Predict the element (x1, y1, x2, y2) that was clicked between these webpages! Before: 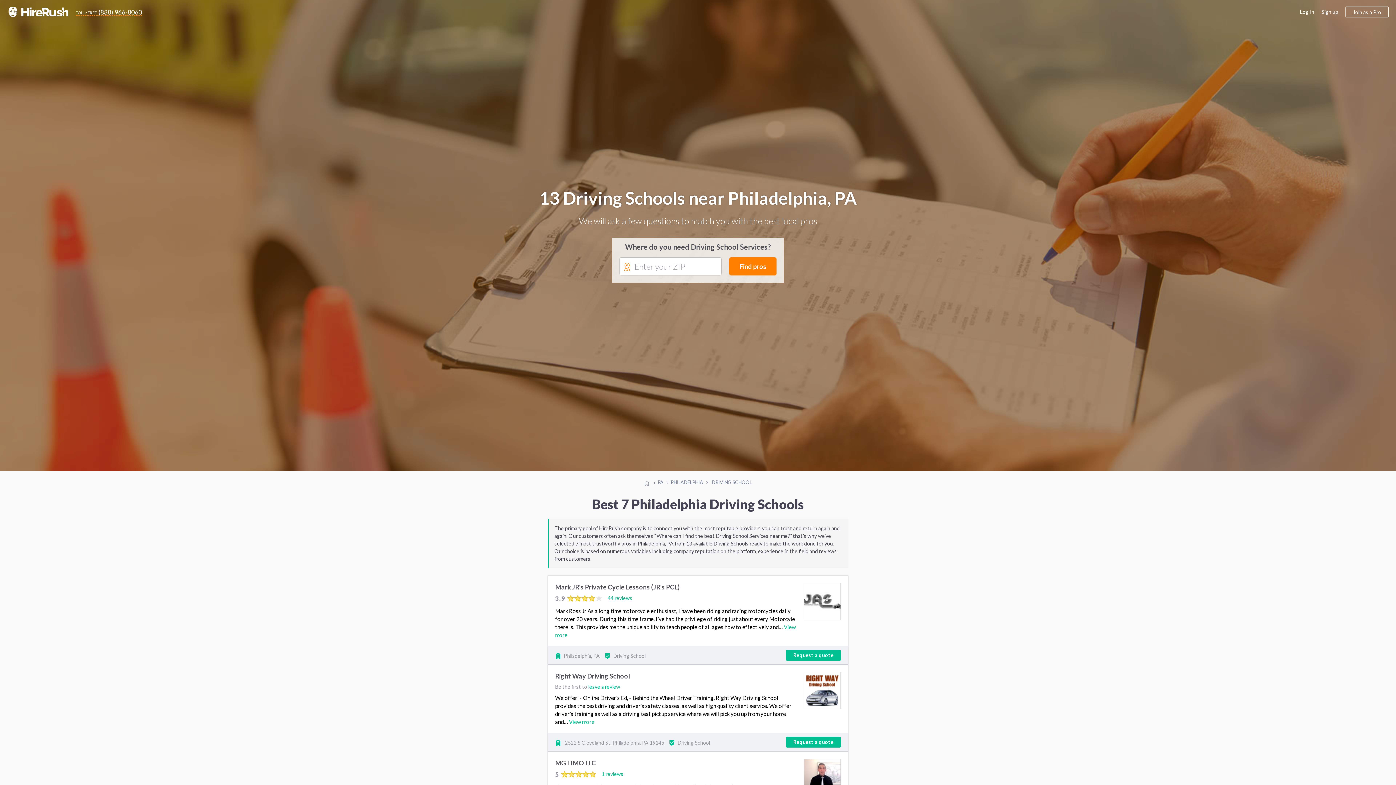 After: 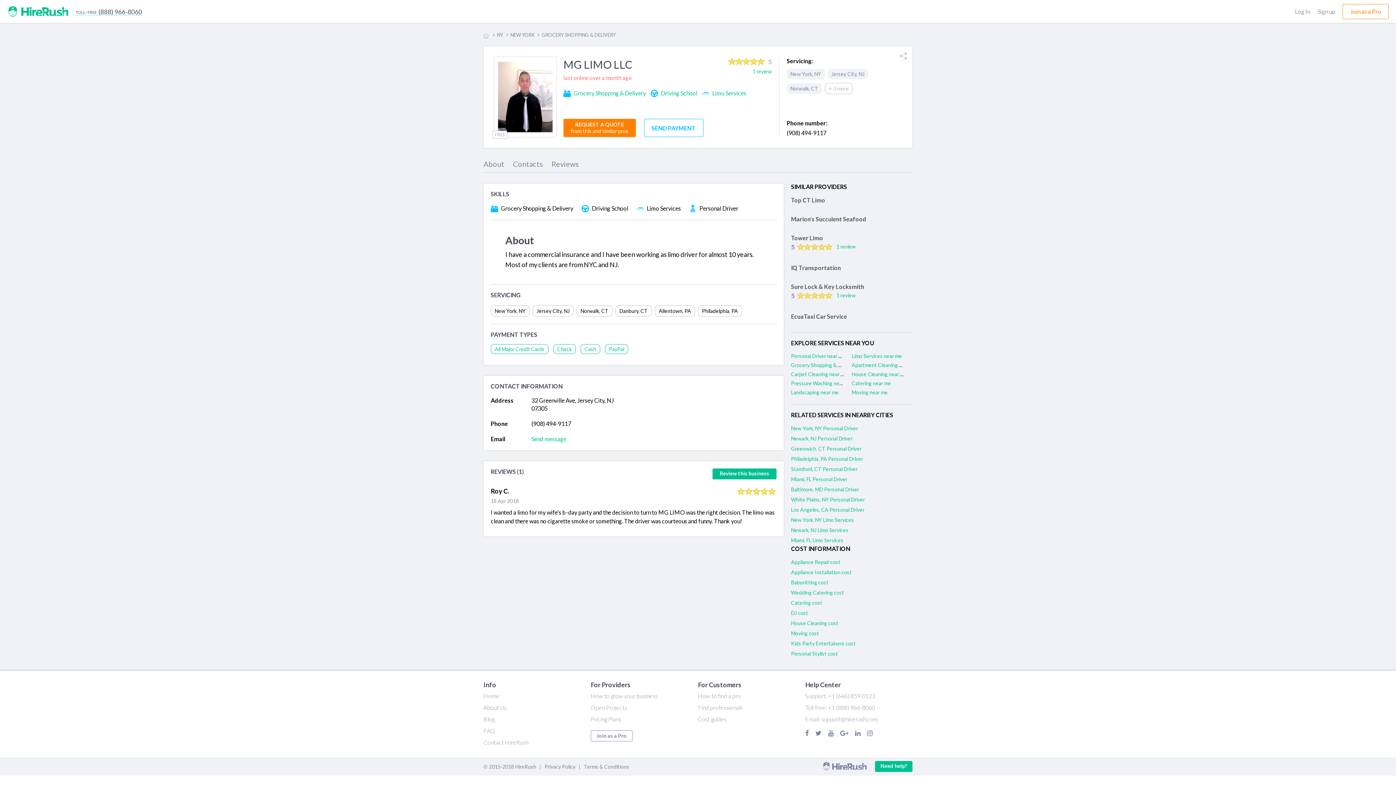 Action: bbox: (601, 771, 623, 777) label: 1 reviews